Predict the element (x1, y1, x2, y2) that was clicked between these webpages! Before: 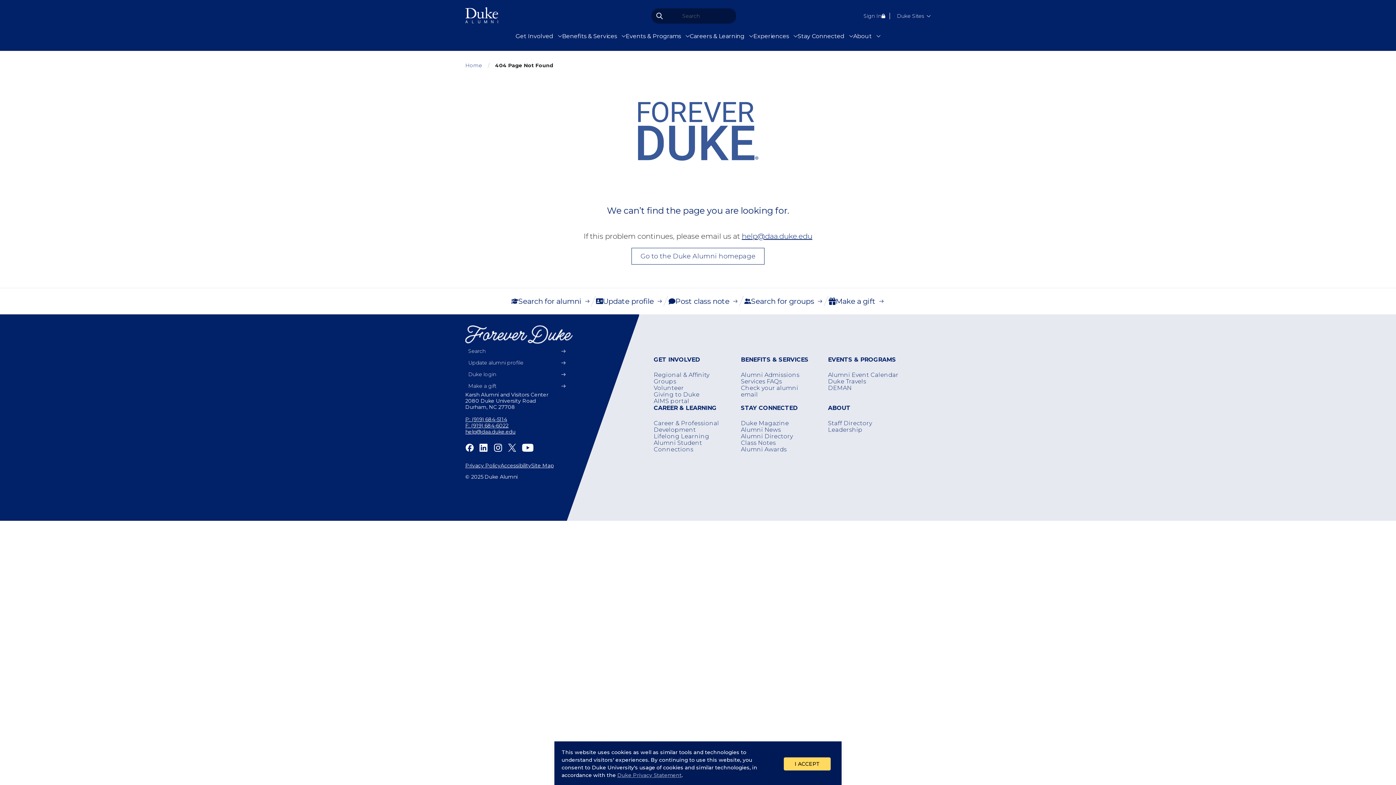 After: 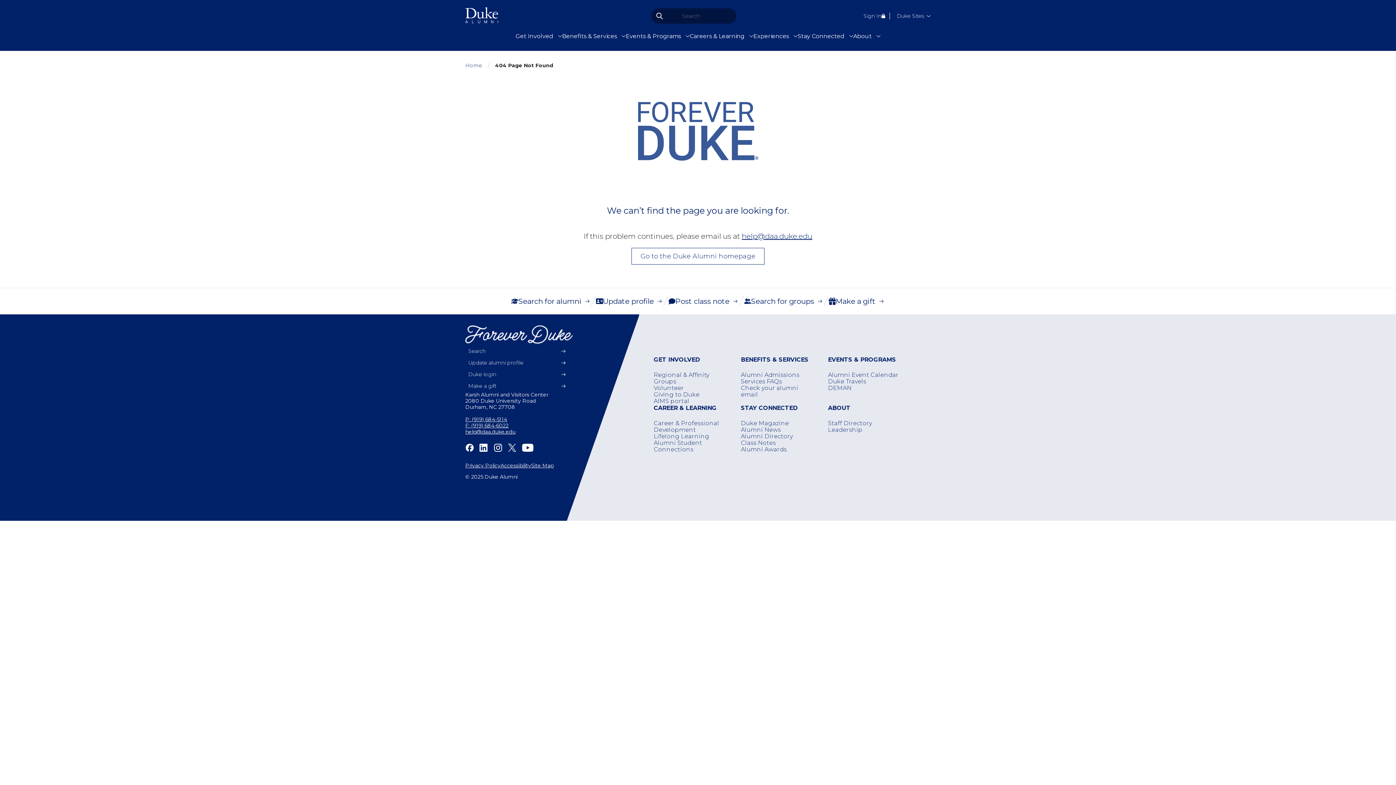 Action: label: I ACCEPT bbox: (784, 757, 830, 770)